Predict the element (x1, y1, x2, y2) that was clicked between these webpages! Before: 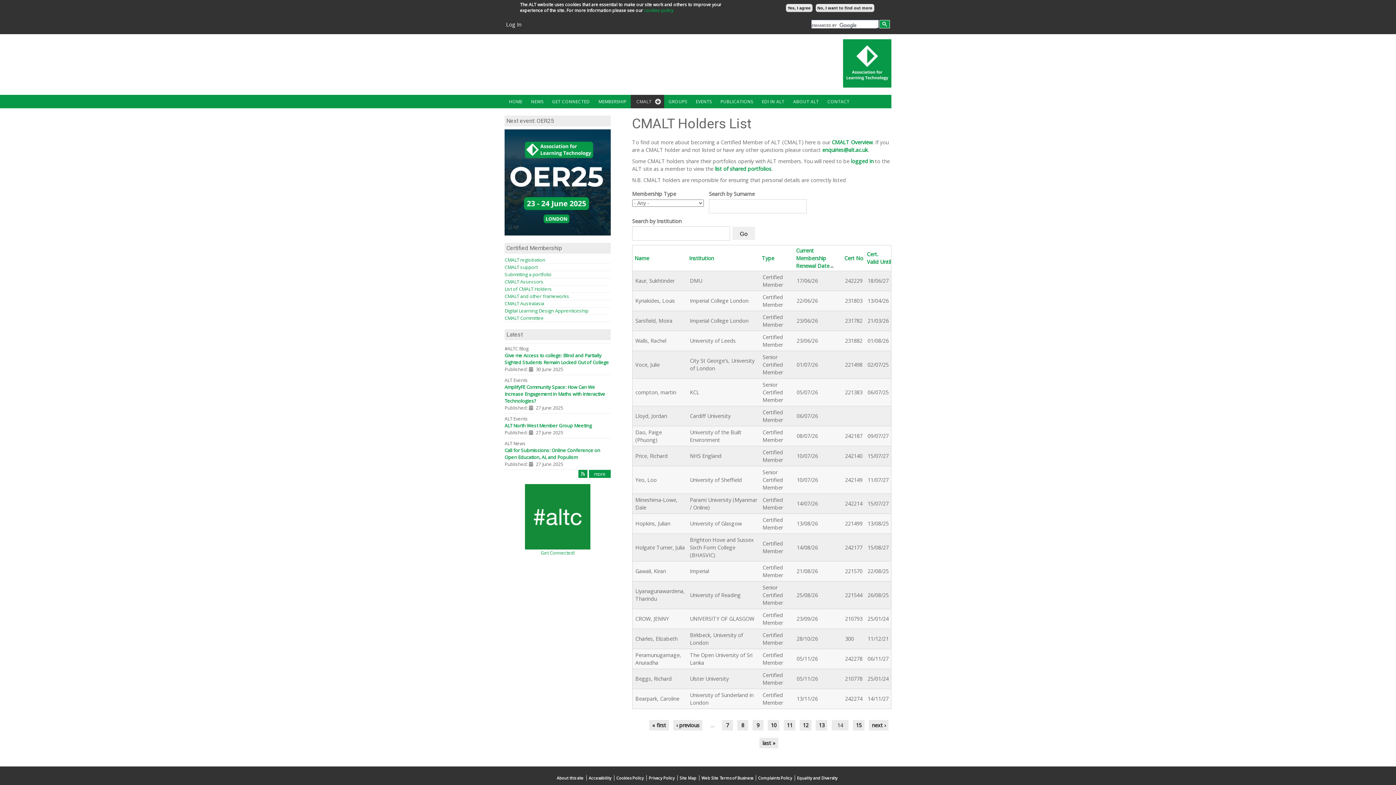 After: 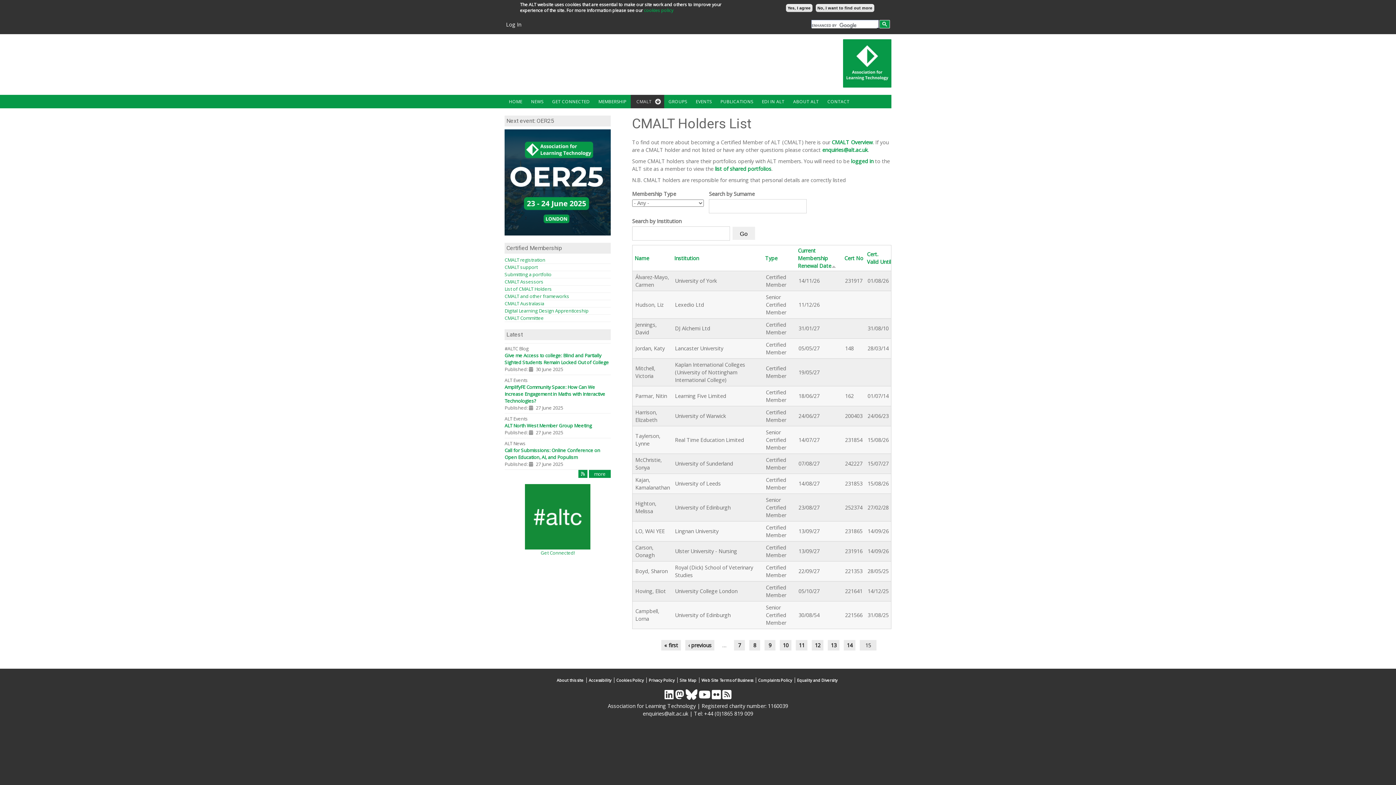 Action: label: last » bbox: (759, 738, 778, 748)